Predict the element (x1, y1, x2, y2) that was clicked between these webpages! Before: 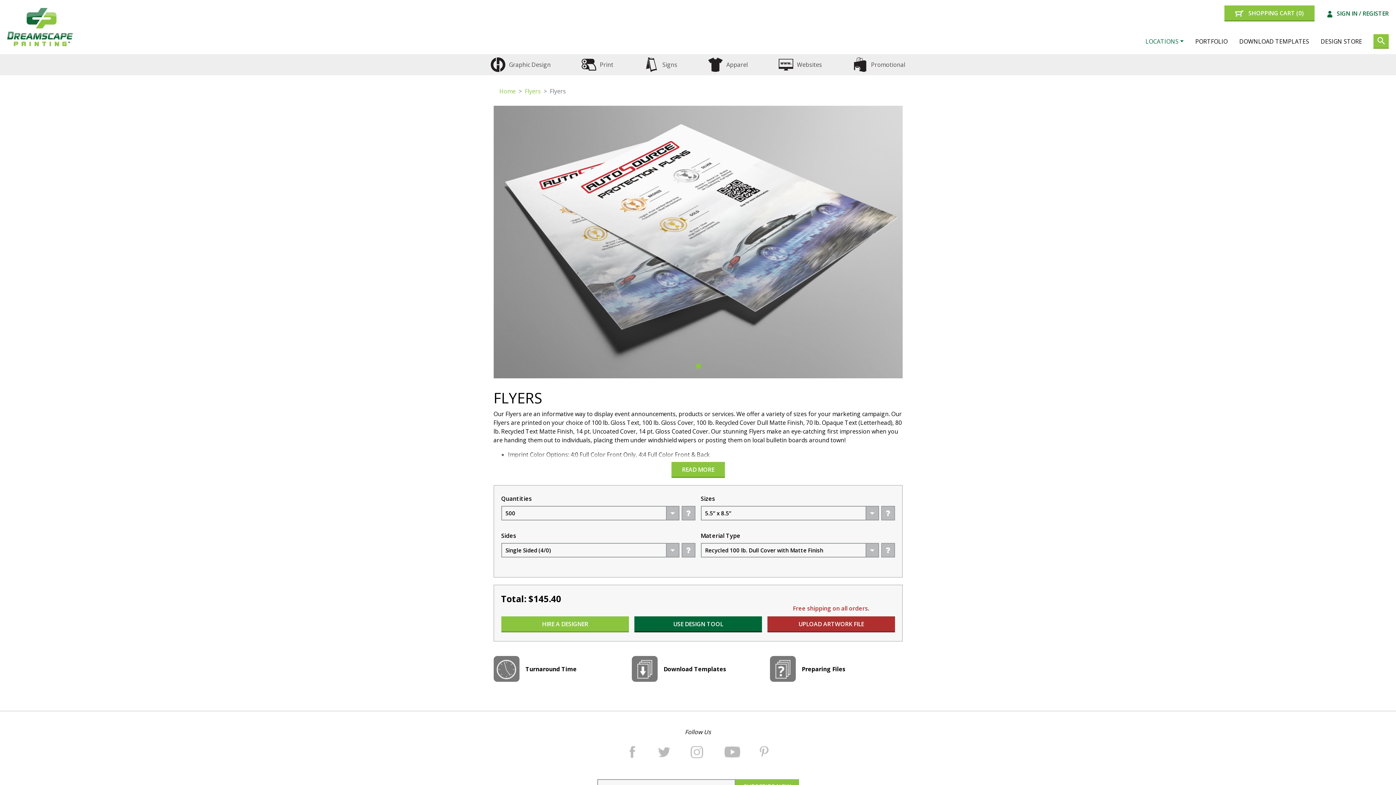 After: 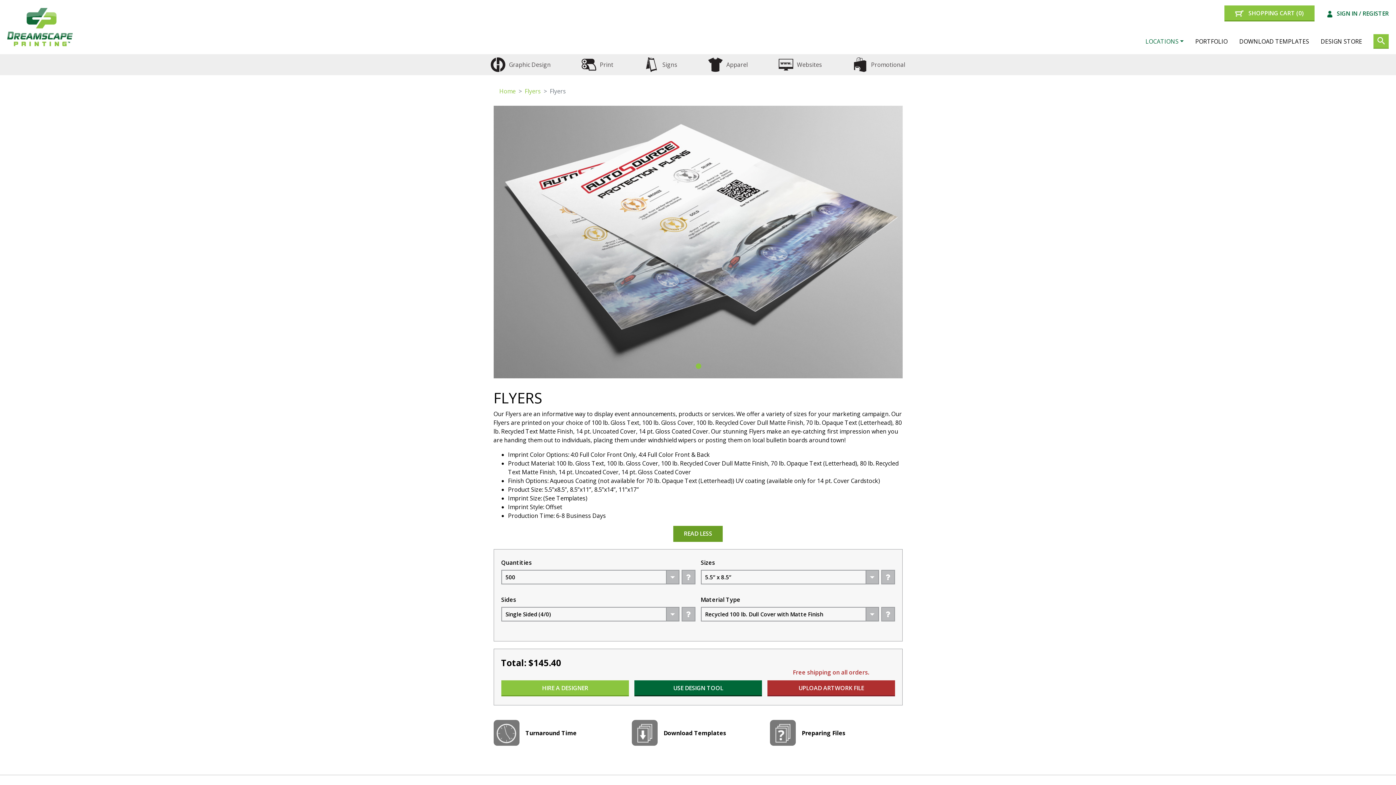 Action: label: READ MORE bbox: (671, 462, 724, 478)